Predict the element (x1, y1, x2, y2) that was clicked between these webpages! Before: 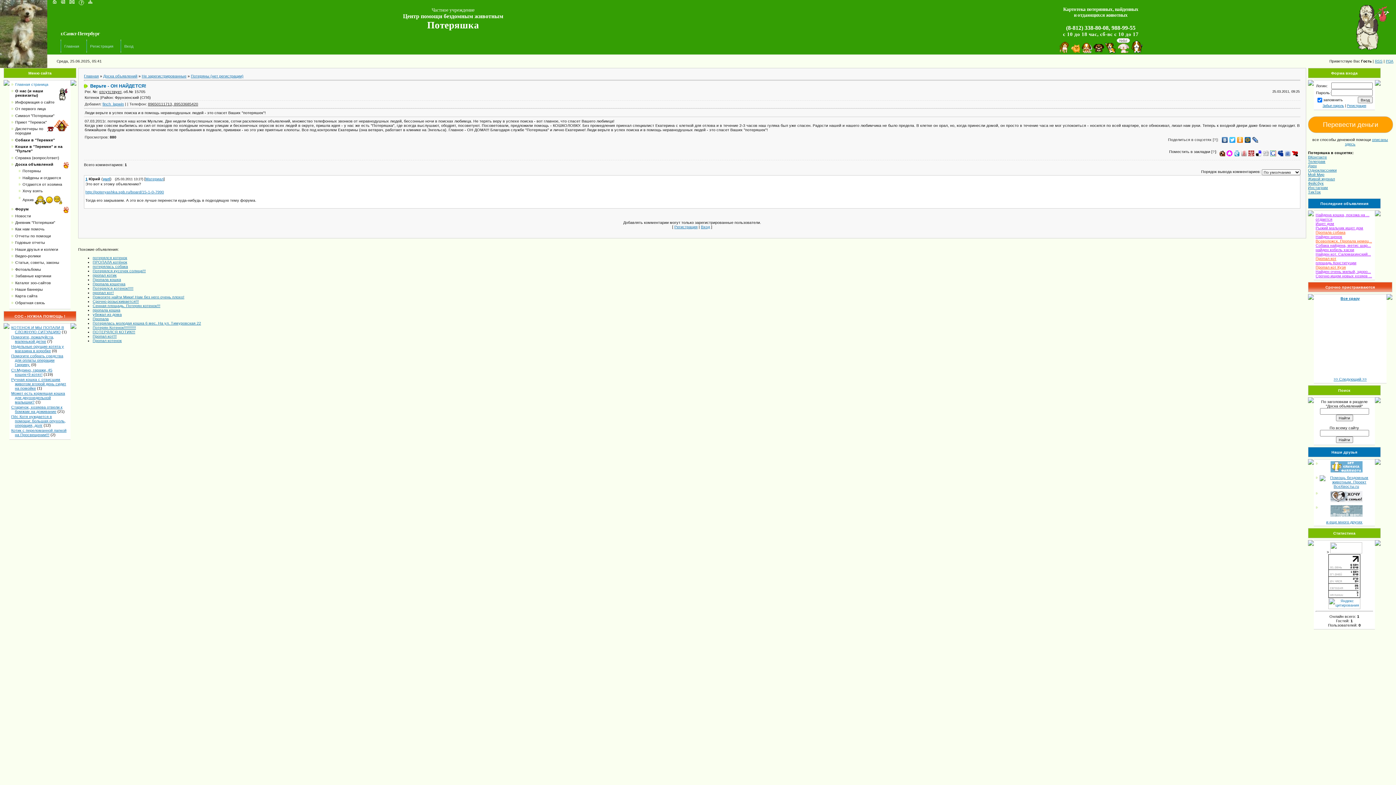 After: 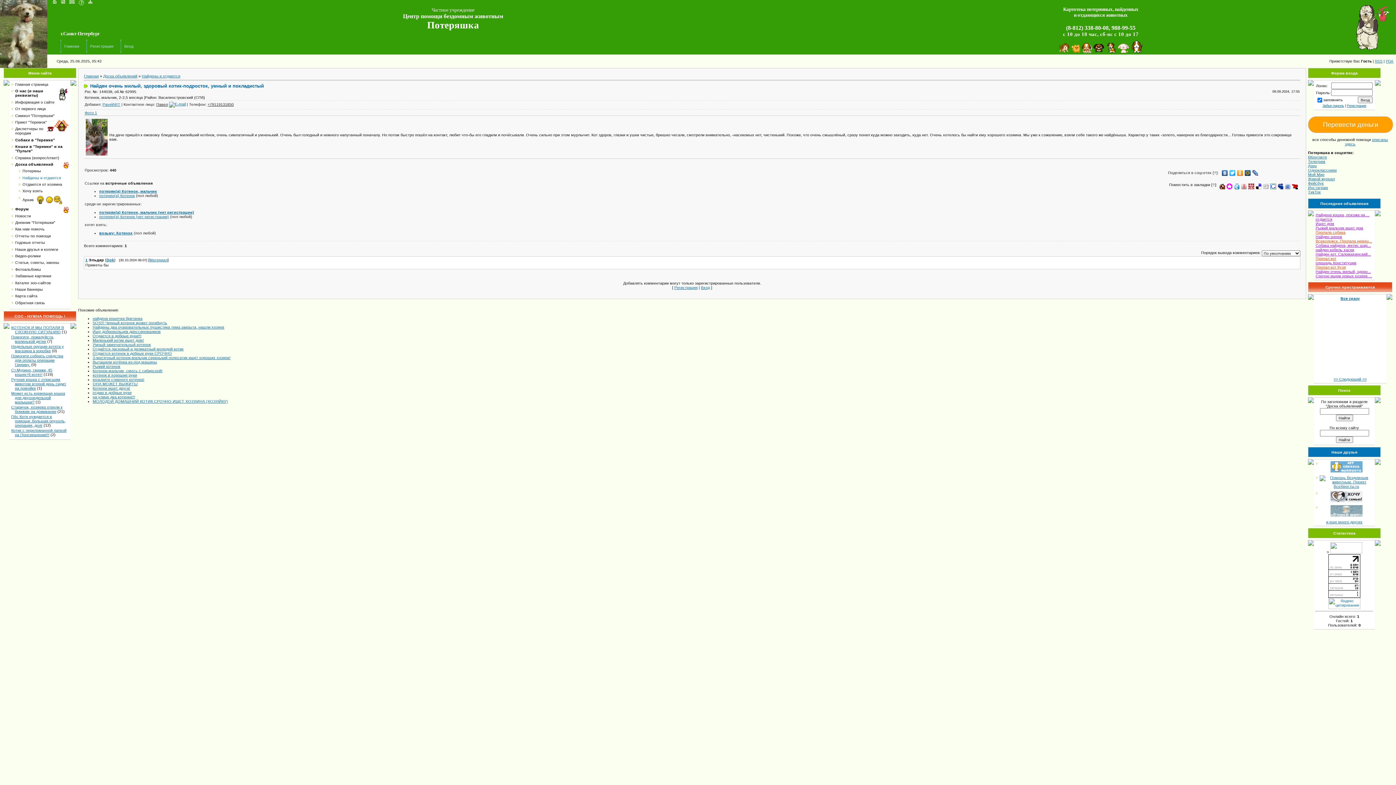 Action: label: Найден очень милый, здоро... bbox: (1316, 269, 1373, 273)